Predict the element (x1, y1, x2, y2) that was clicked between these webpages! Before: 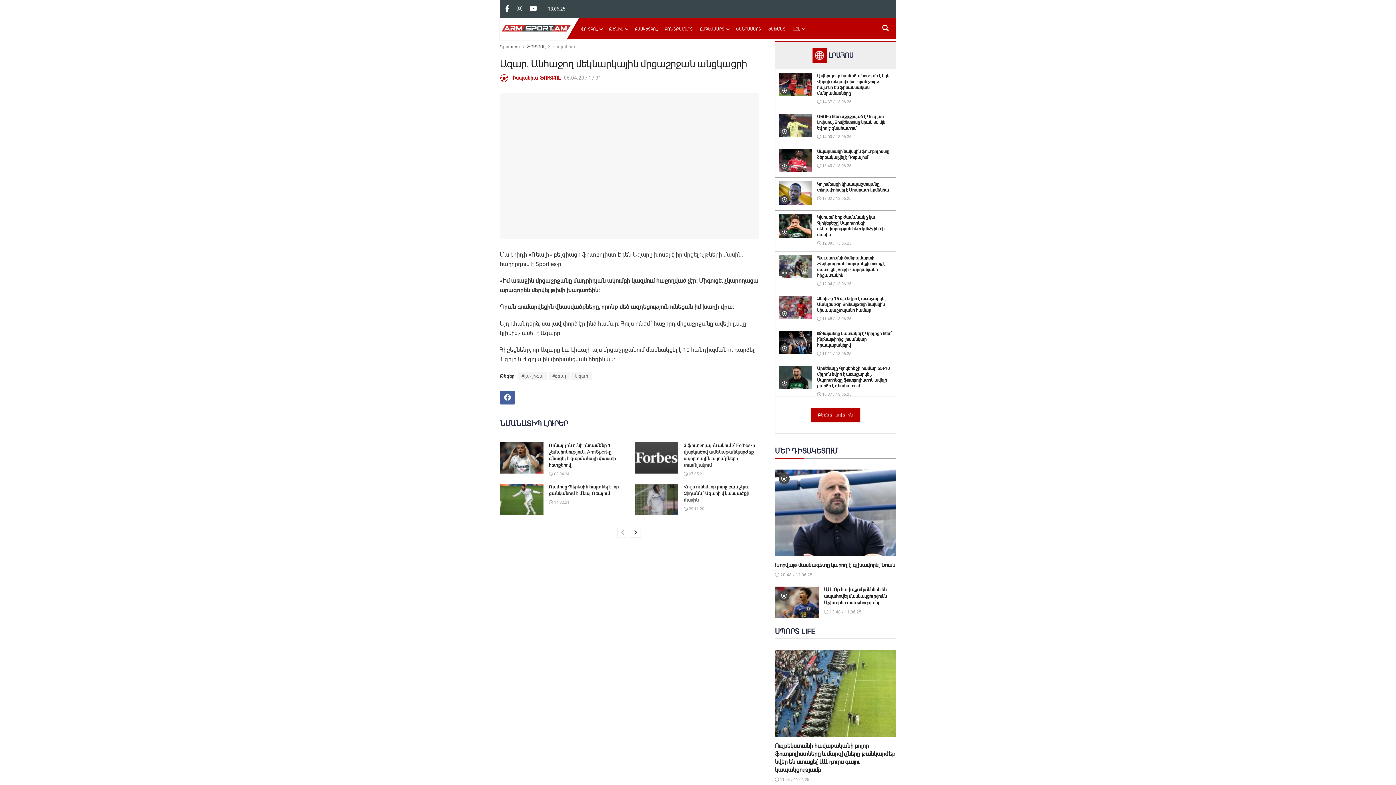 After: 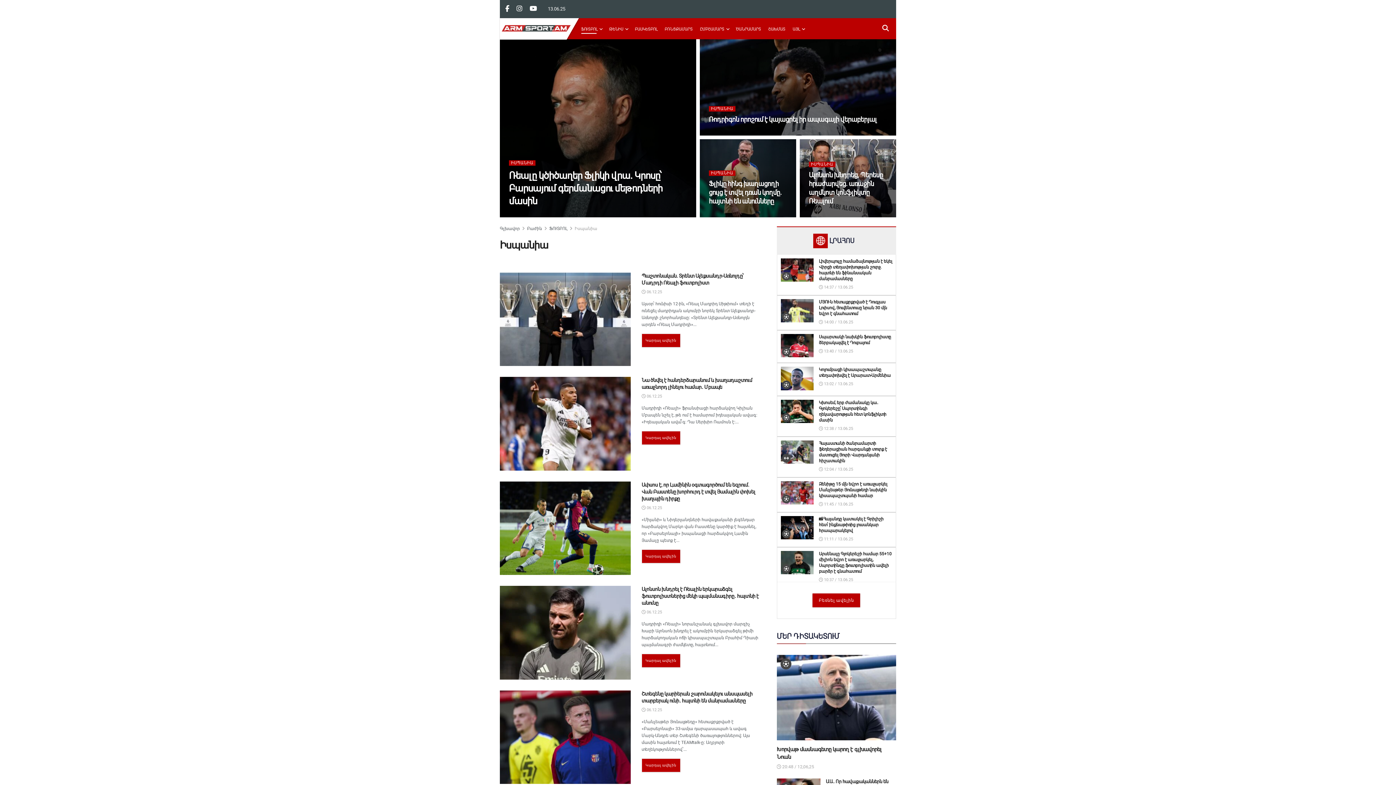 Action: bbox: (552, 44, 575, 49) label: Իսպանիա